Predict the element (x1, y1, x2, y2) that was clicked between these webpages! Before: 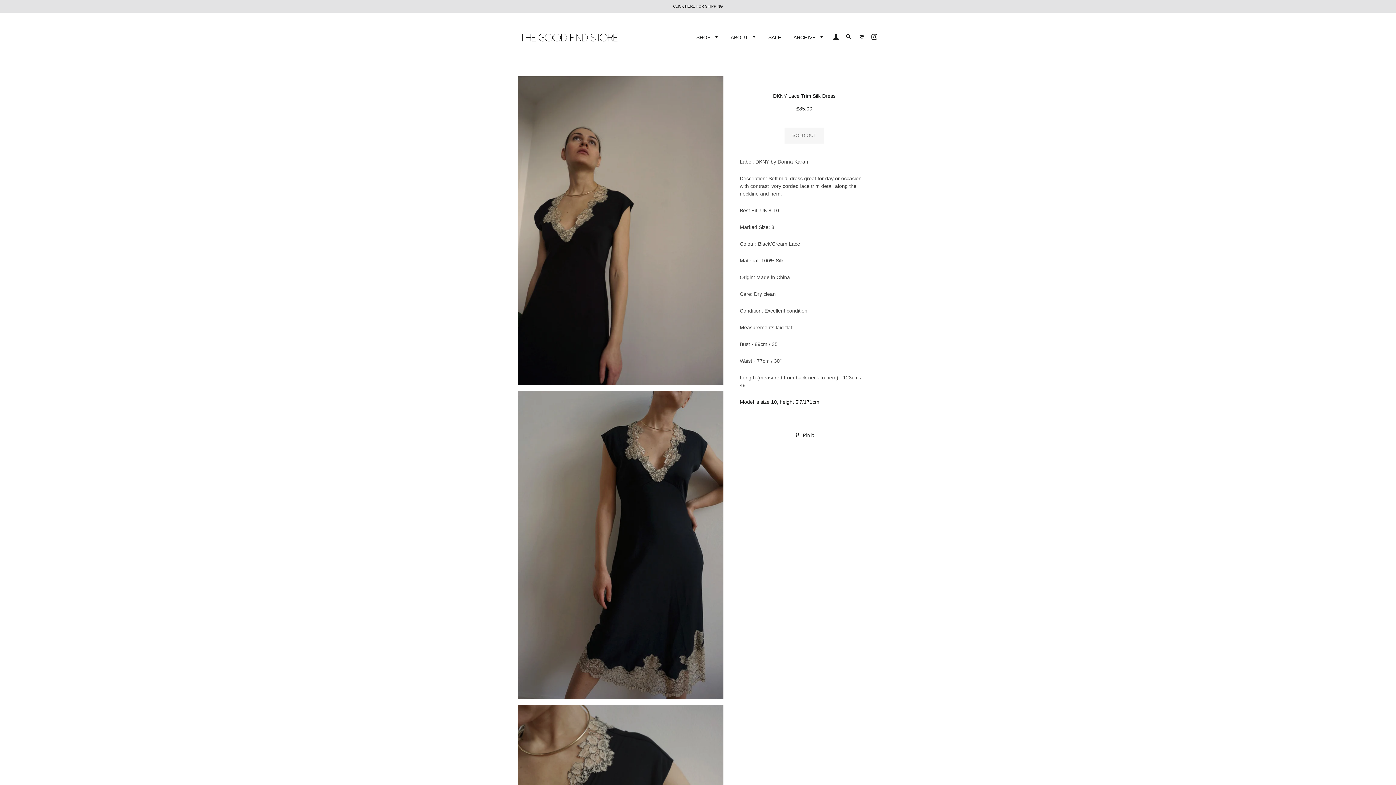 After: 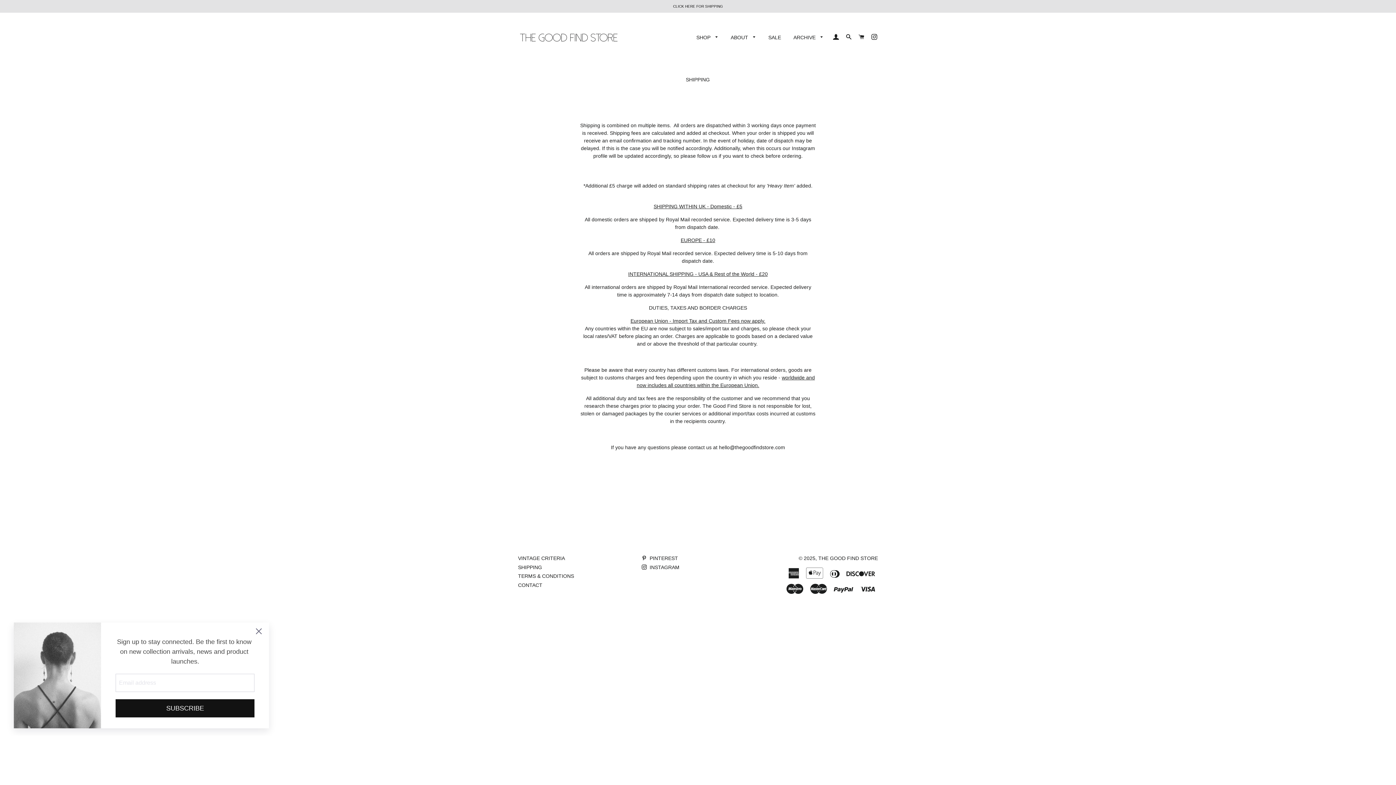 Action: bbox: (0, 0, 1396, 12) label: CLICK HERE FOR SHIPPING